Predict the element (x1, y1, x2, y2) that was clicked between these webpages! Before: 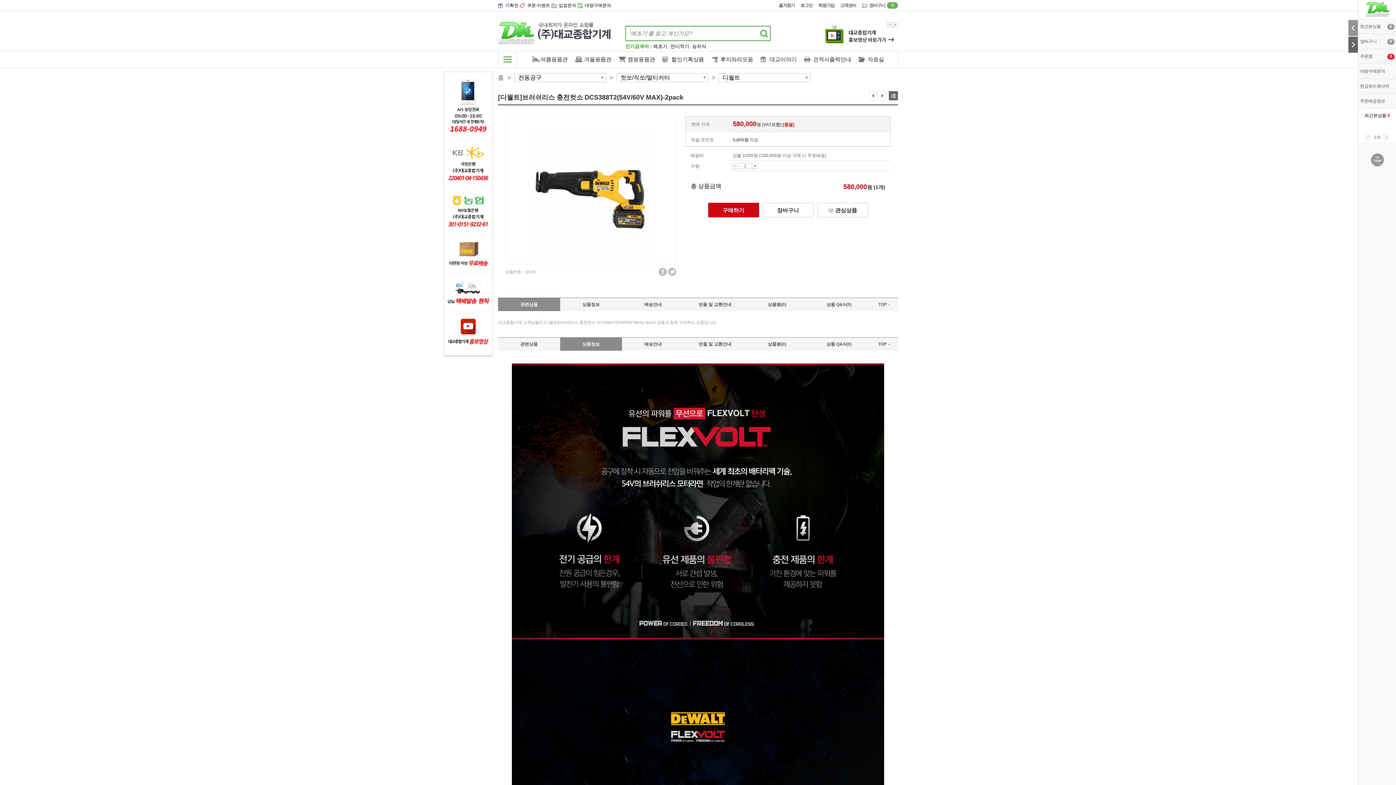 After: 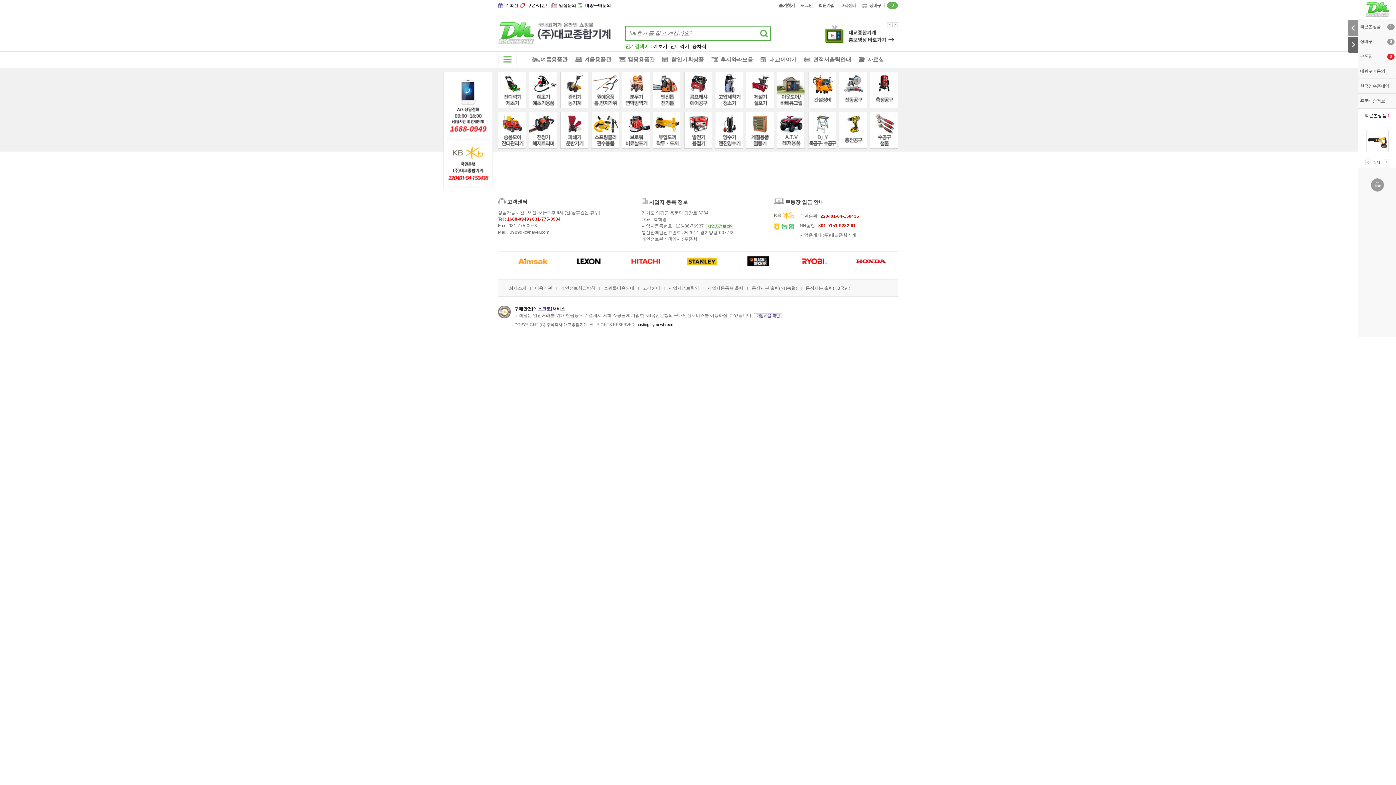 Action: bbox: (662, 56, 704, 62) label: 할인기획상품